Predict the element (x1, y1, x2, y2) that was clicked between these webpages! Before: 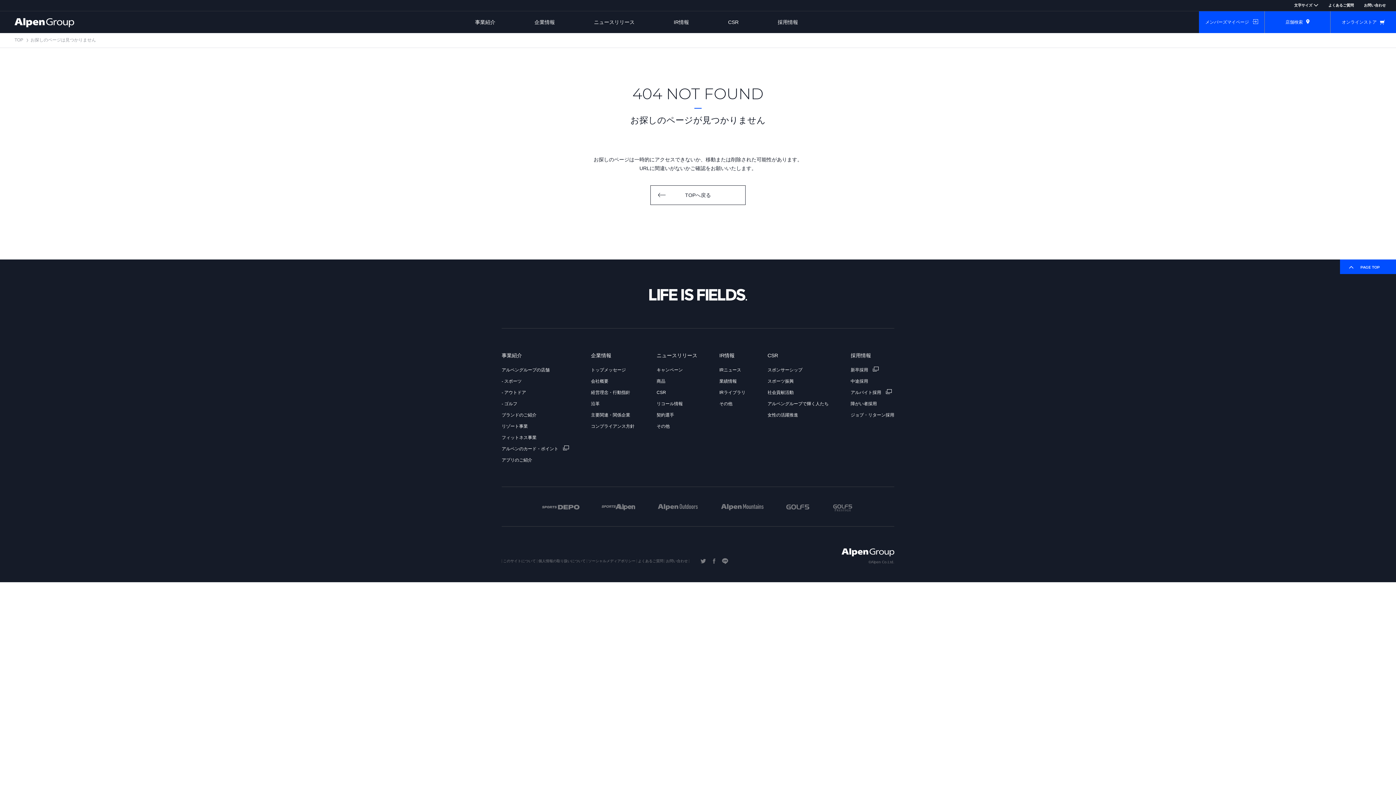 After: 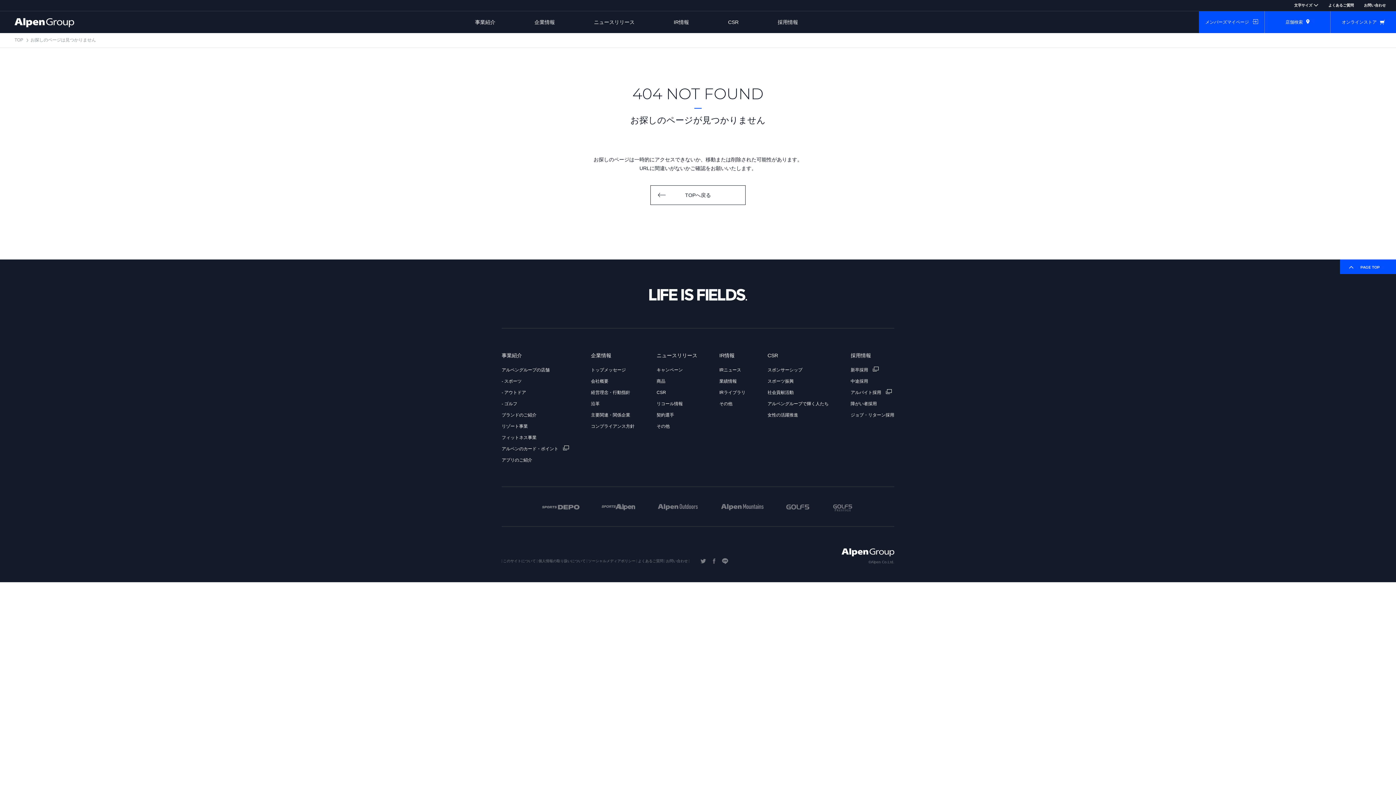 Action: label: このサイトについて bbox: (502, 559, 537, 563)